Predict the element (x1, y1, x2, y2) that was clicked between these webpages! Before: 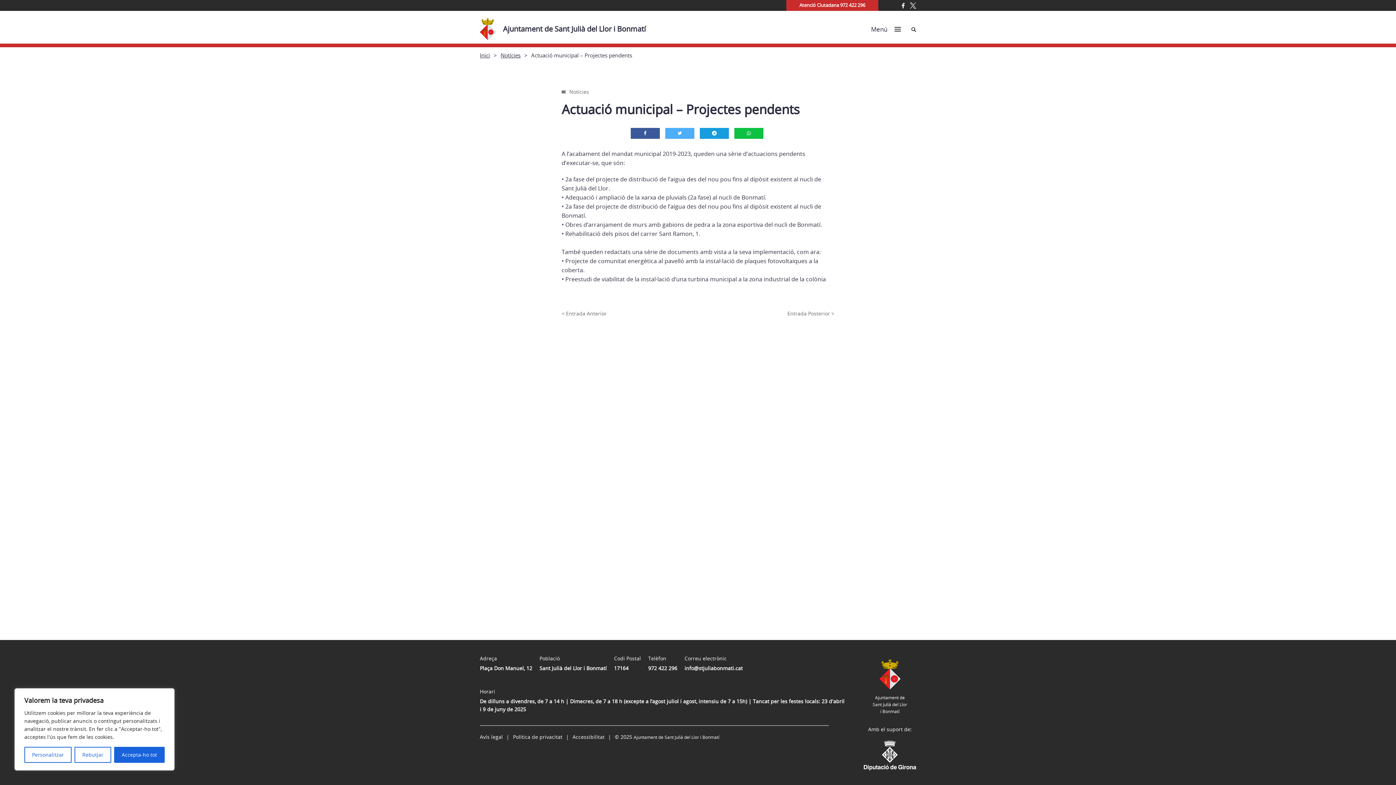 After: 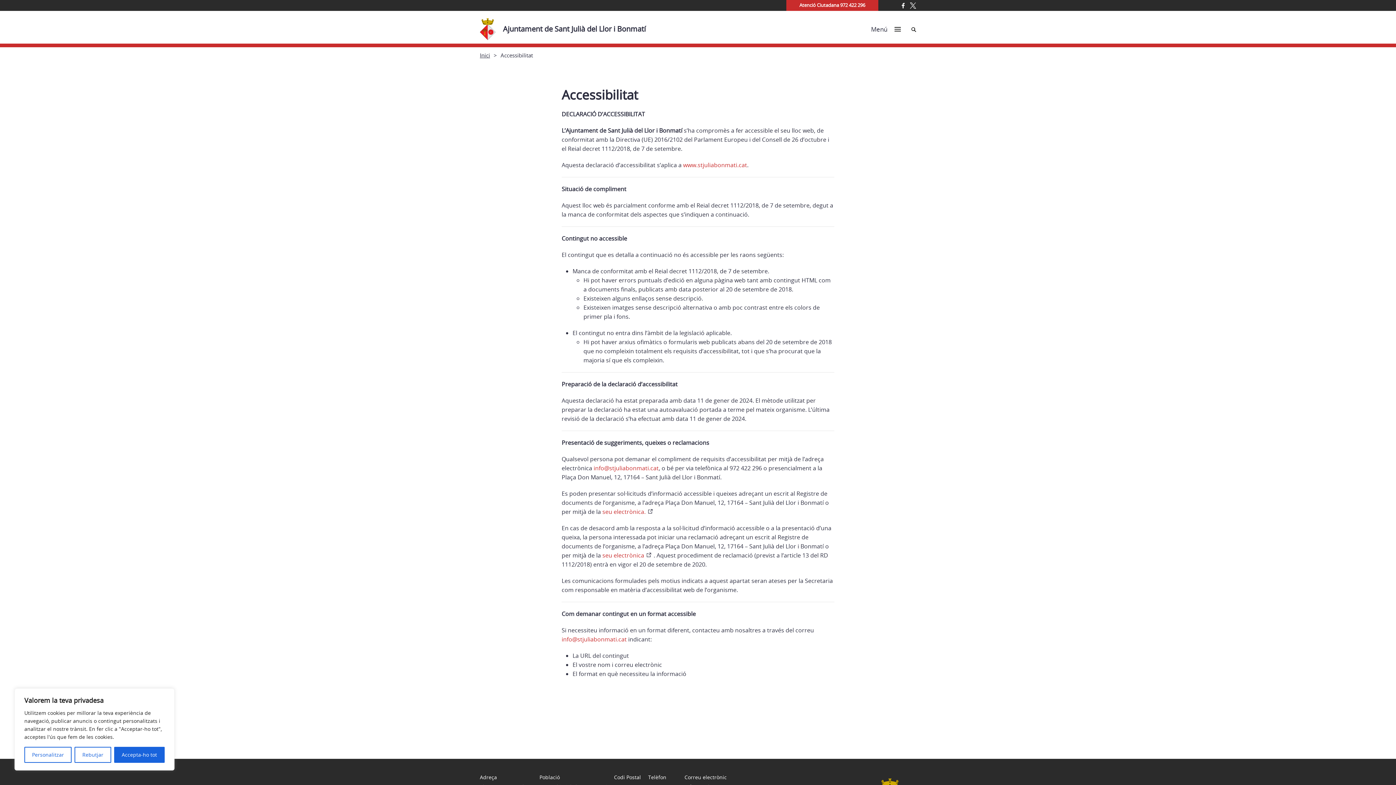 Action: label: Accessibilitat bbox: (572, 733, 604, 740)